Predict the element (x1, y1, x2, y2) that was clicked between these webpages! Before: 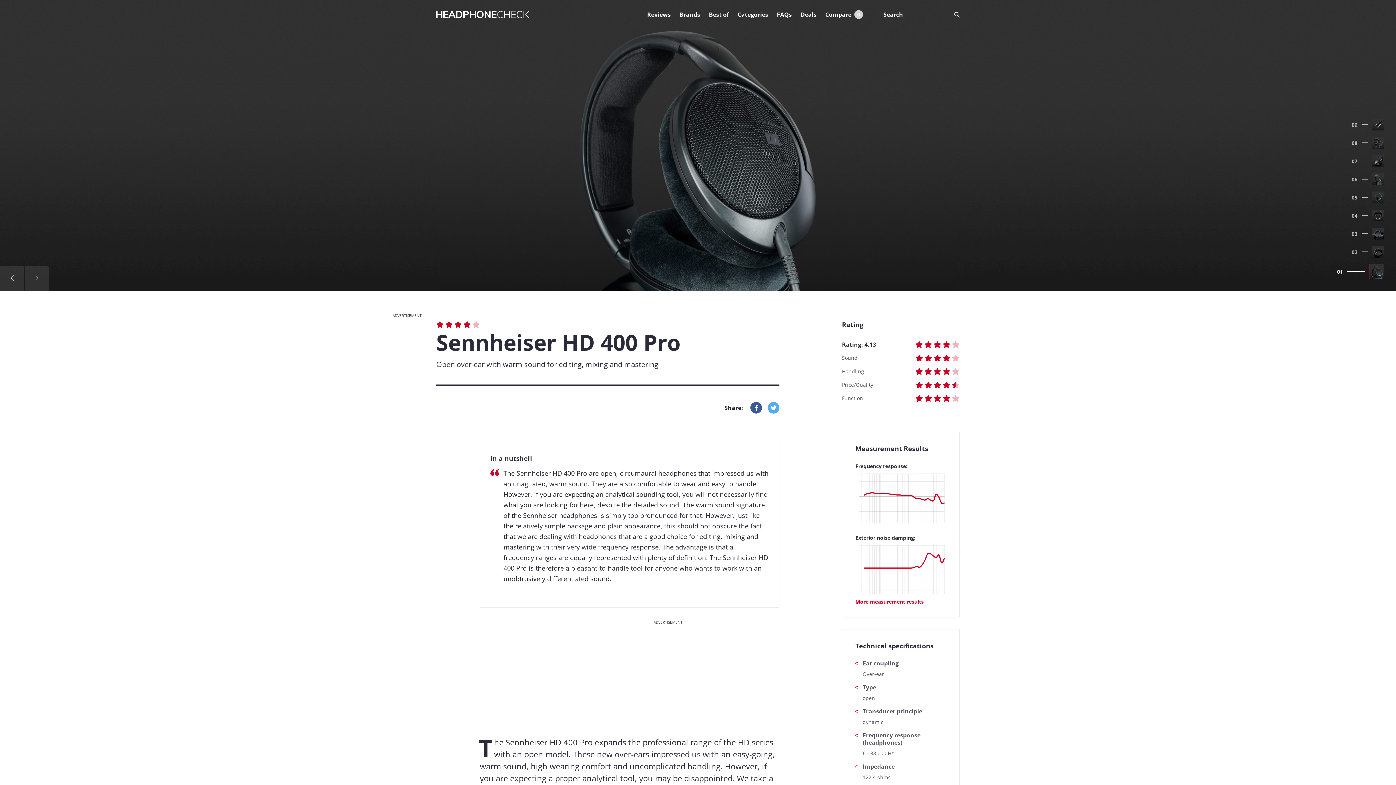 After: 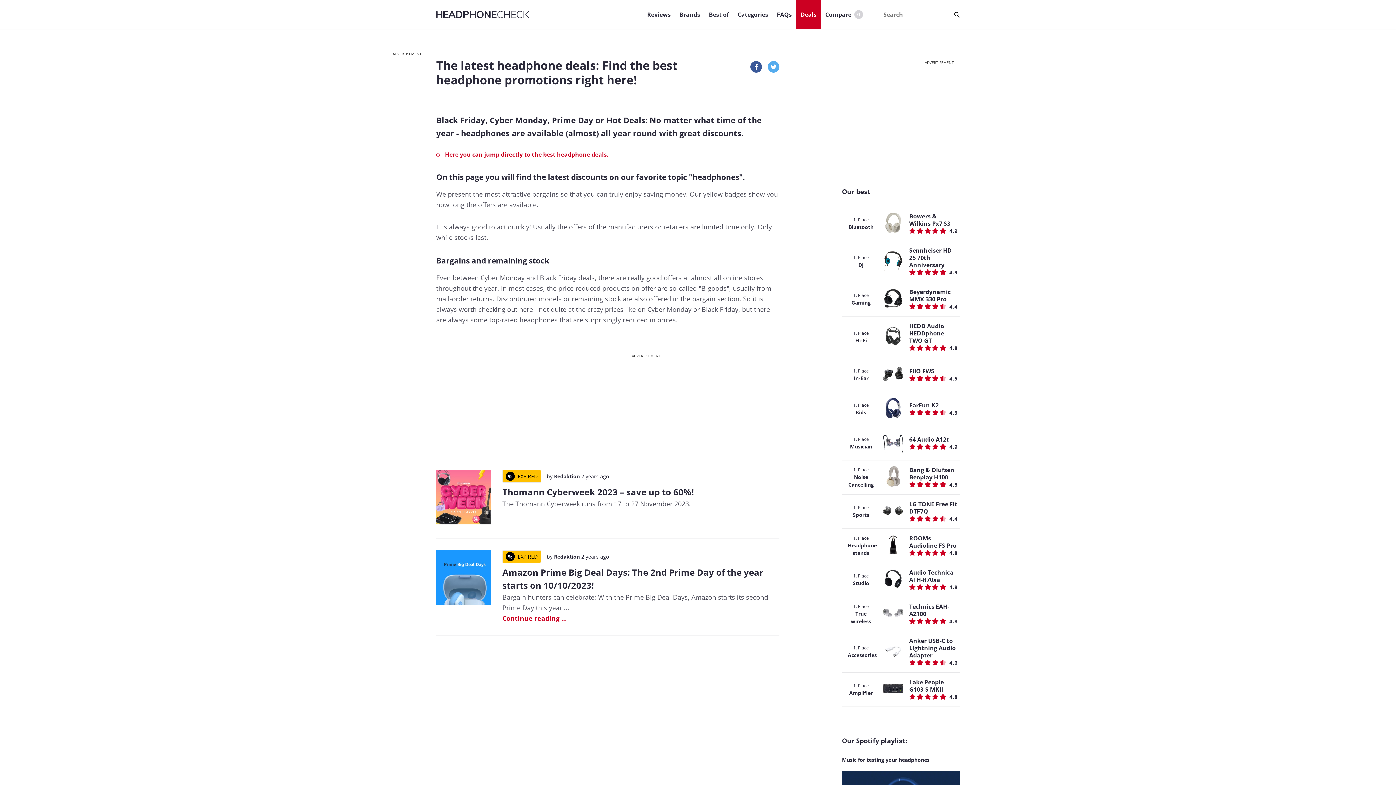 Action: bbox: (796, 0, 821, 29) label: Deals